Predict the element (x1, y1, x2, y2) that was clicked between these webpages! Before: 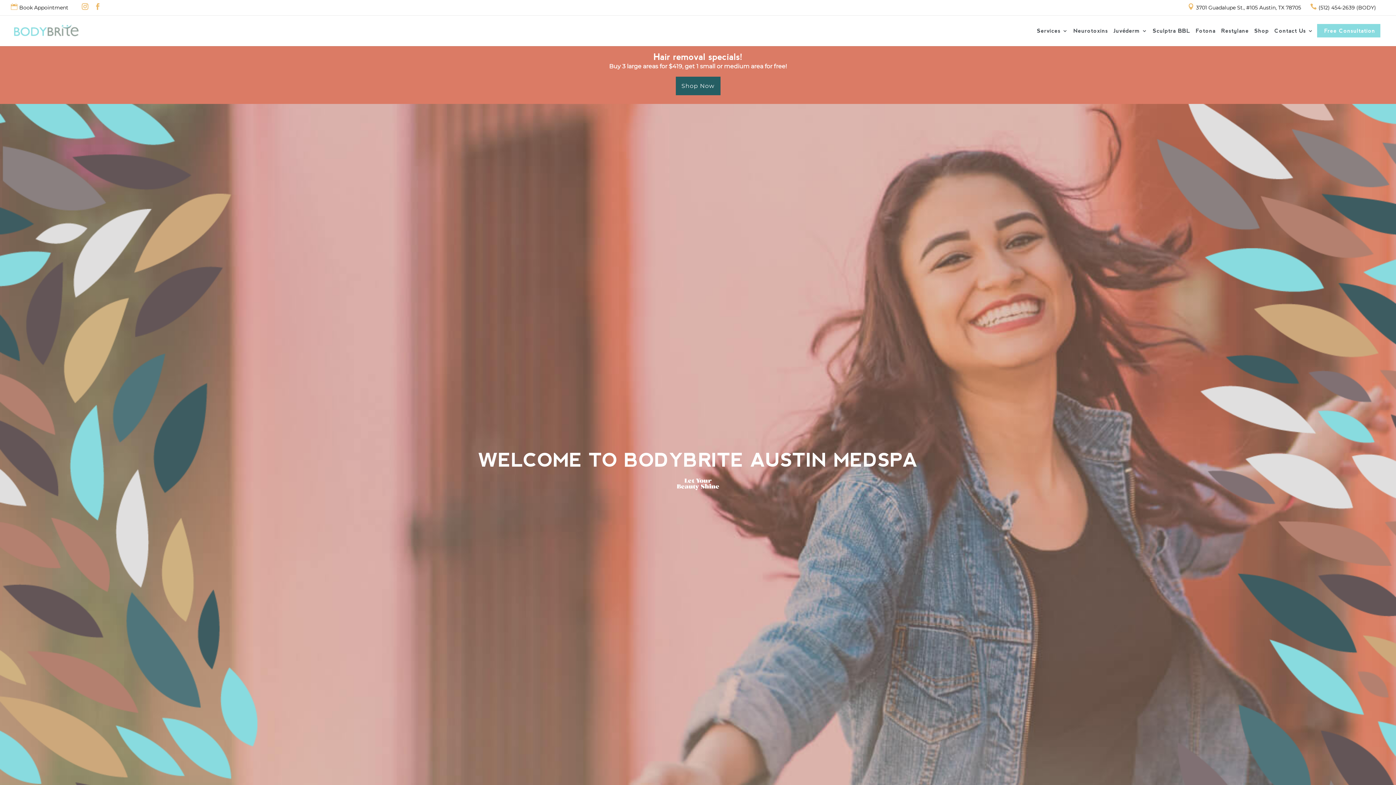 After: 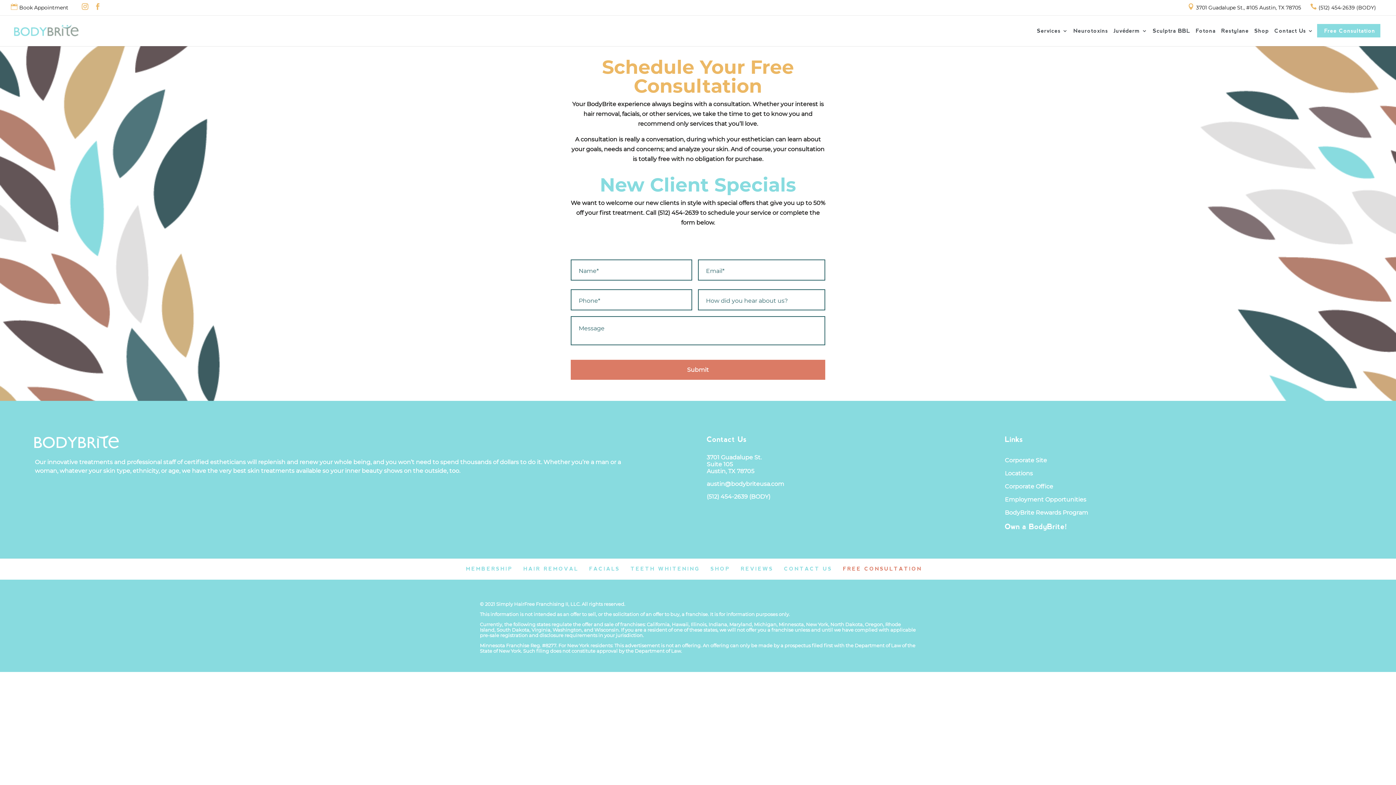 Action: label: Free Consultation bbox: (1324, 28, 1375, 46)